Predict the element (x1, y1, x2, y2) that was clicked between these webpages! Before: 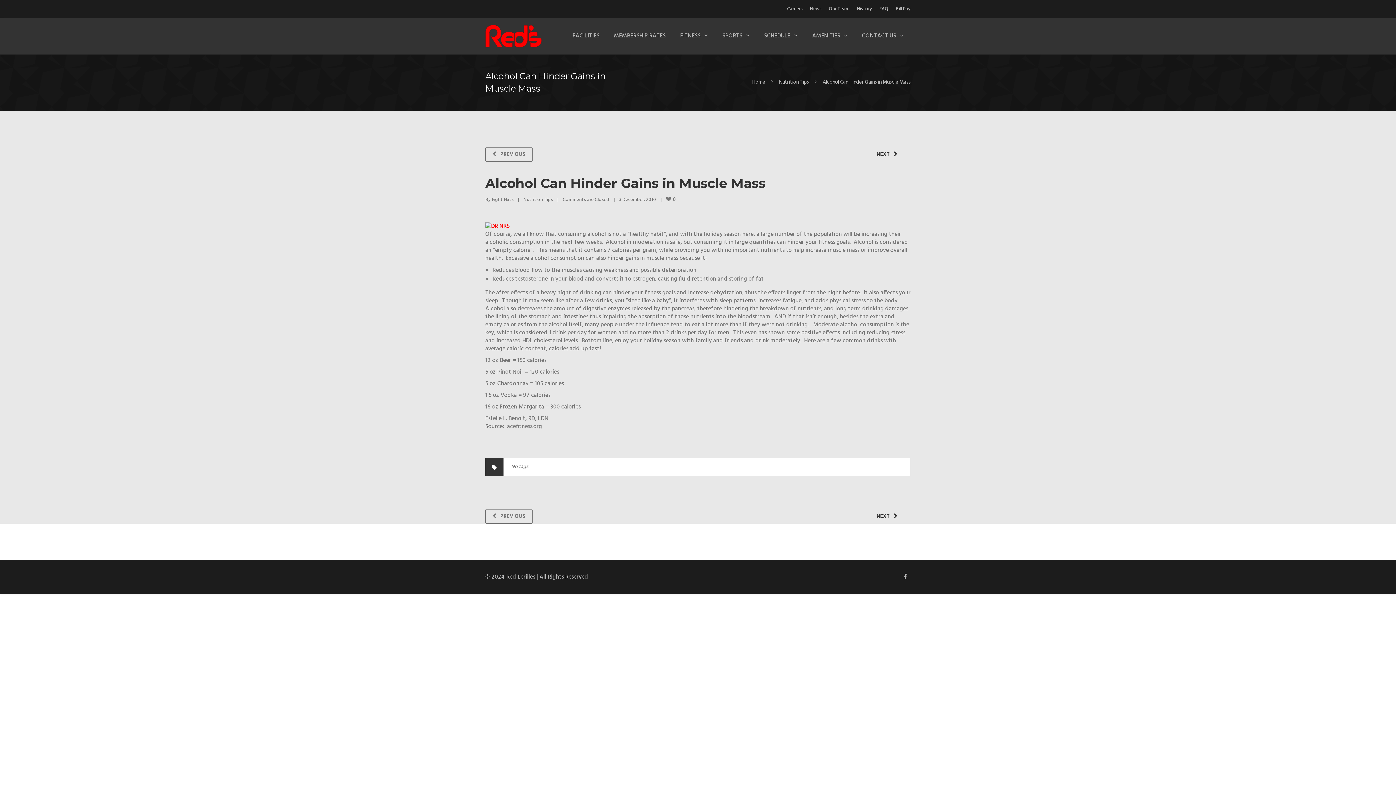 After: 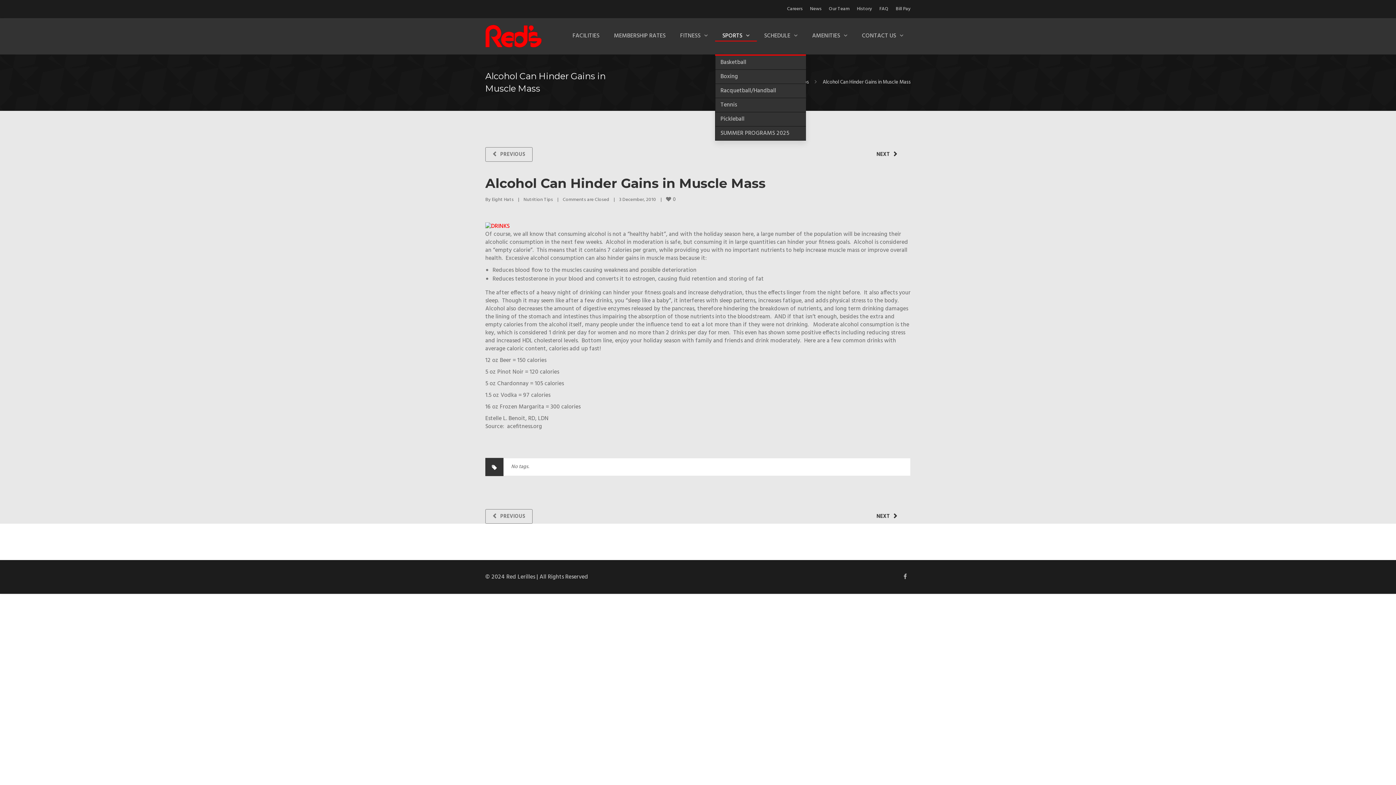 Action: label: SPORTS bbox: (715, 18, 757, 40)